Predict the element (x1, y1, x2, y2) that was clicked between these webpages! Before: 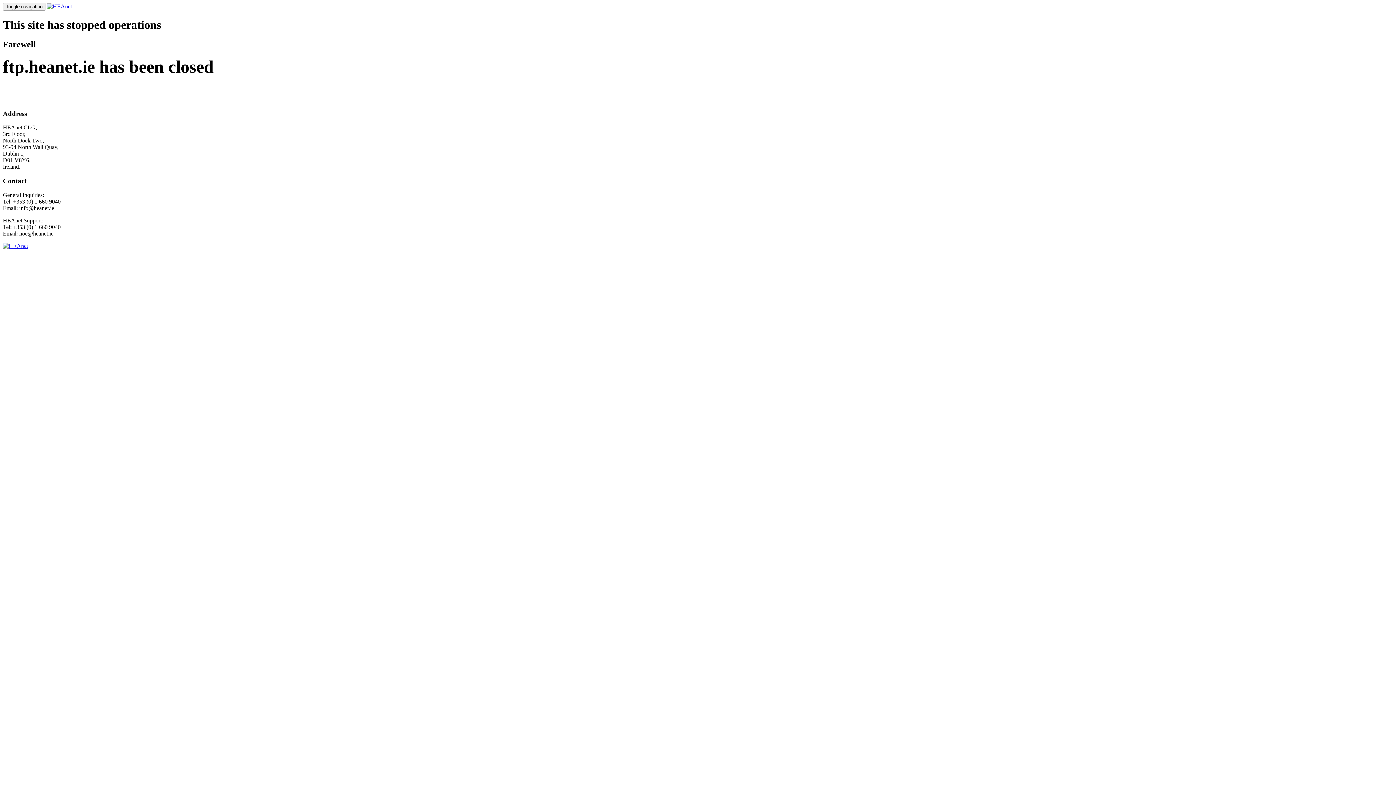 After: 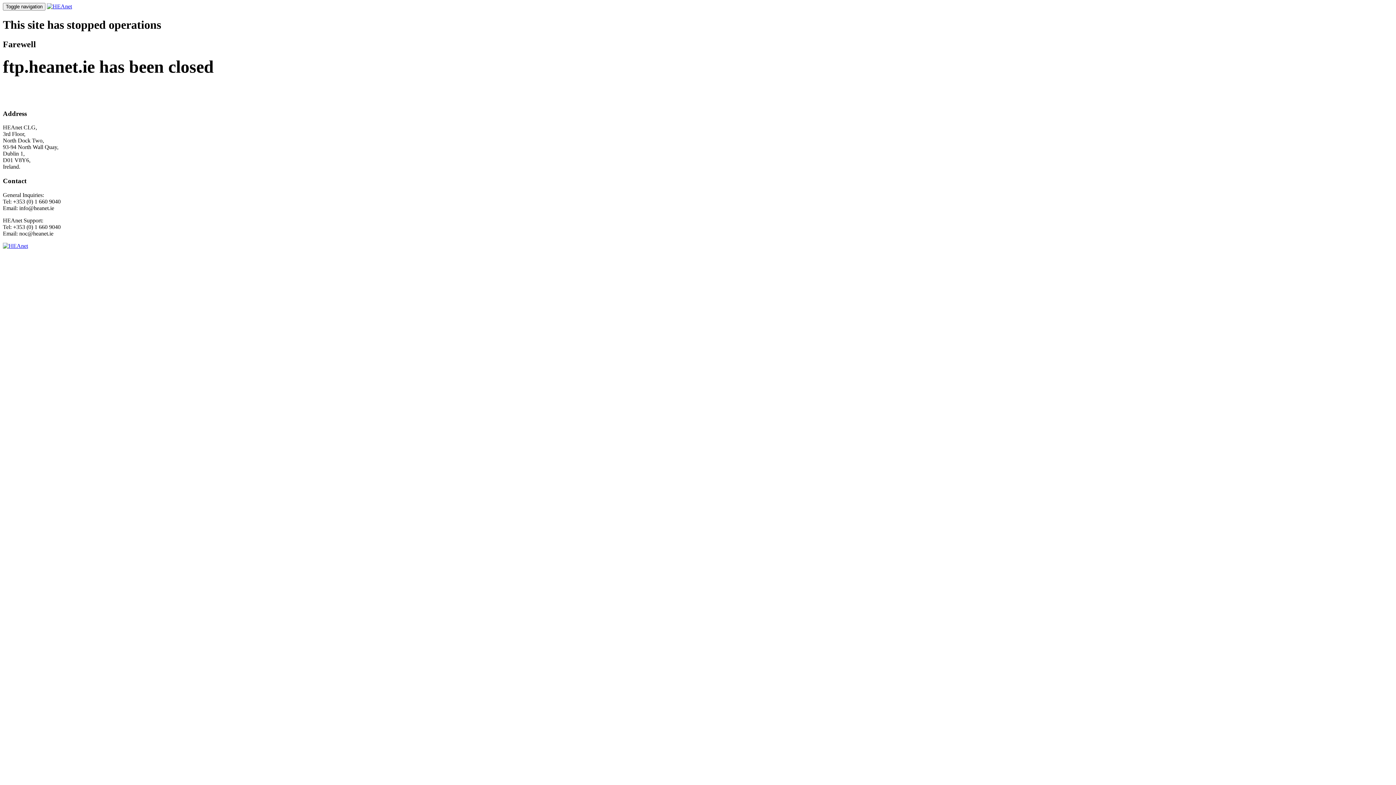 Action: bbox: (2, 242, 28, 248)